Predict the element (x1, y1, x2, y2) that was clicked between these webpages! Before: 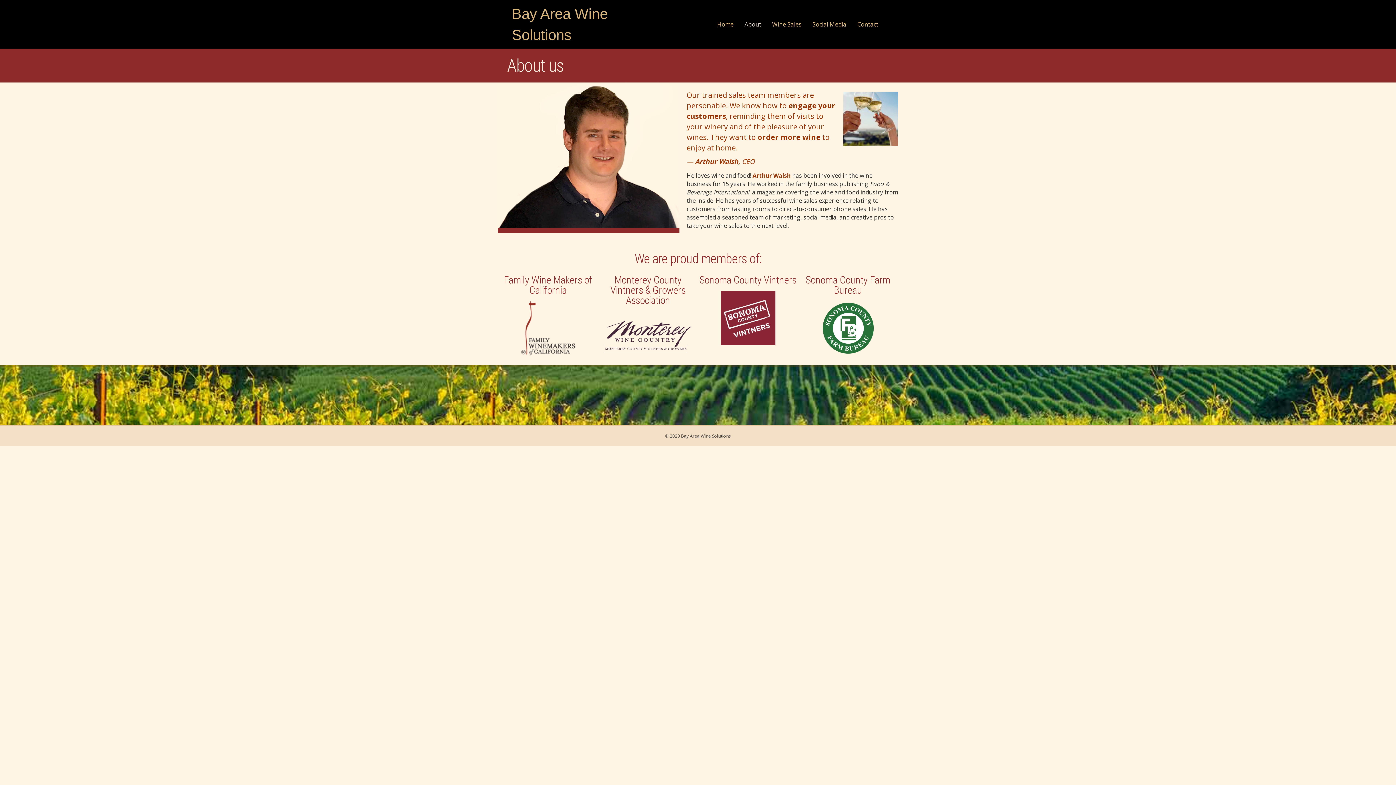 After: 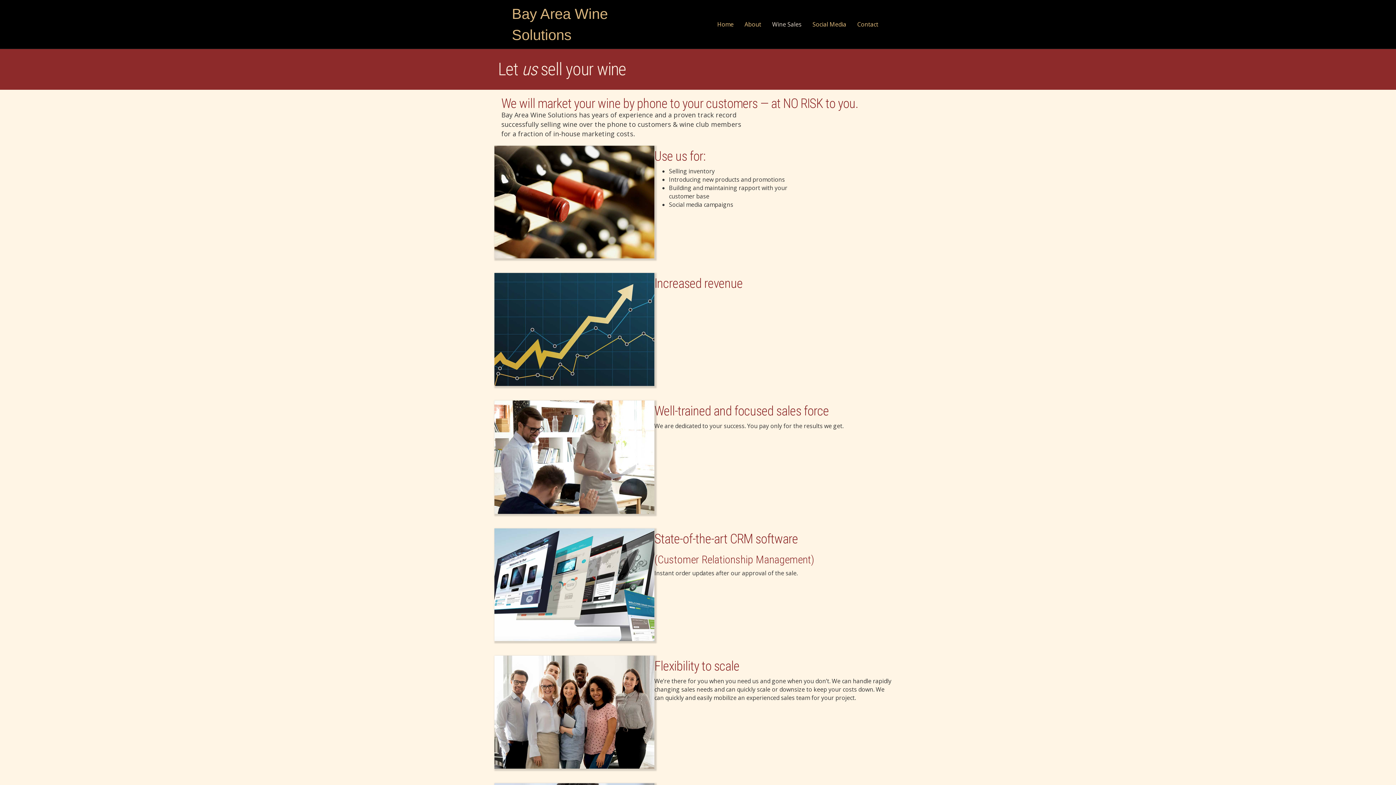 Action: bbox: (766, 14, 807, 33) label: Wine Sales